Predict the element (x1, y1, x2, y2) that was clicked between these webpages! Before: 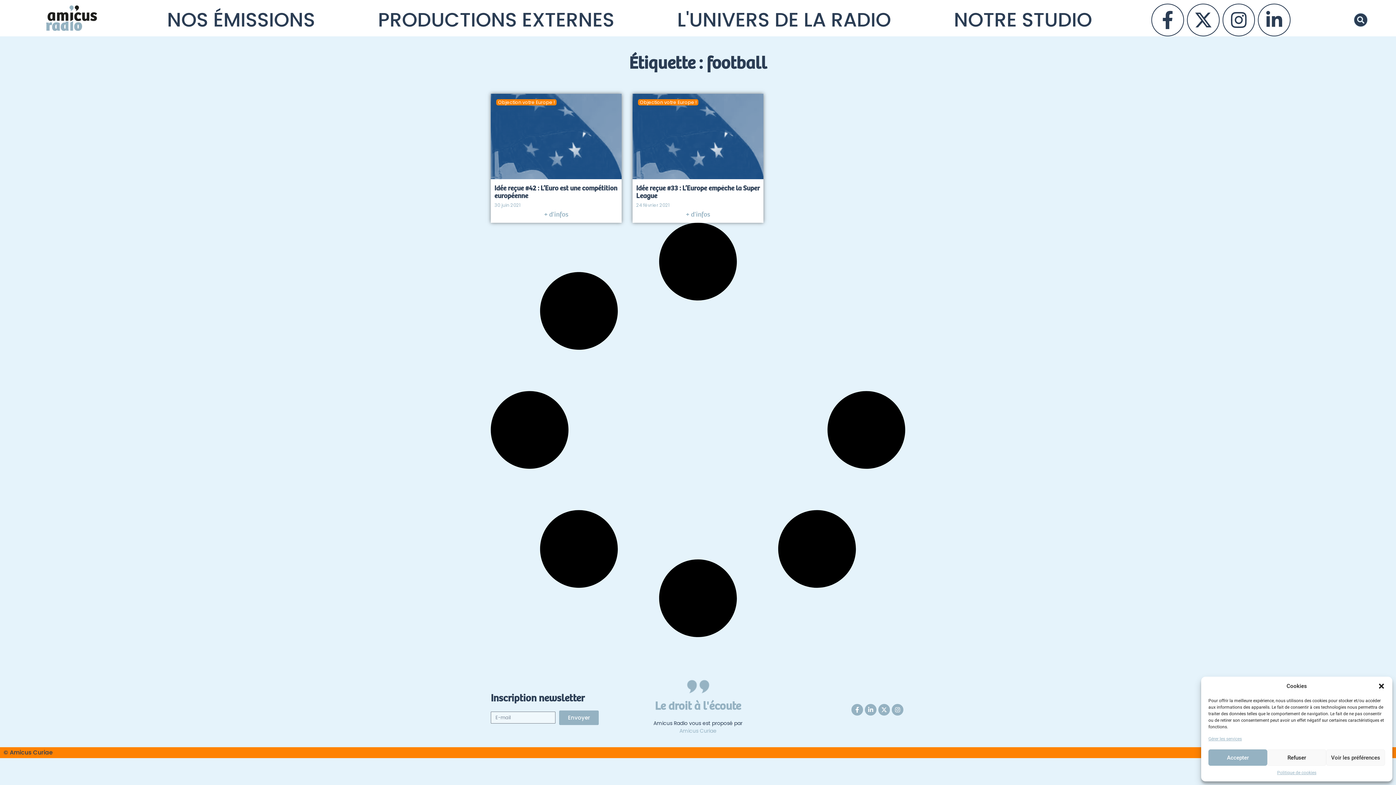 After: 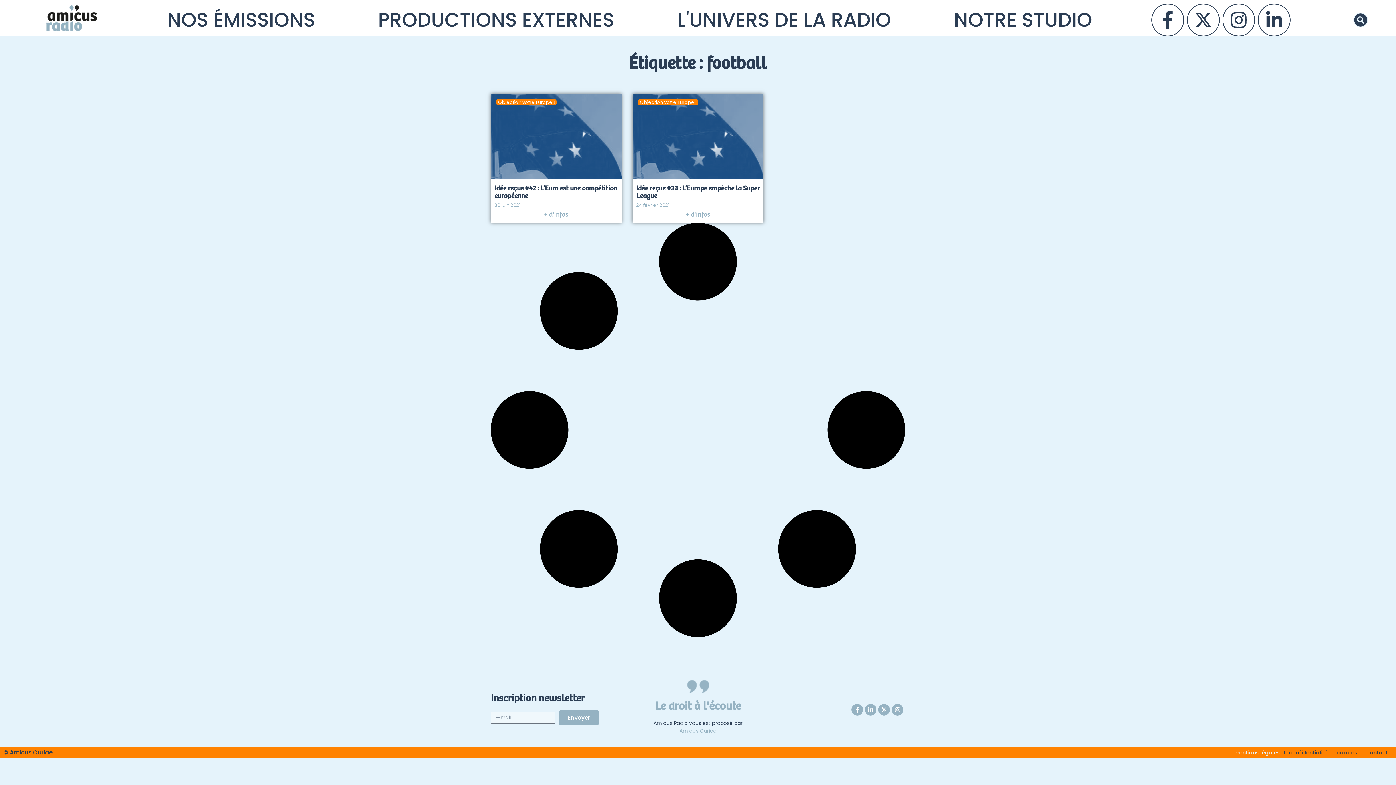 Action: label: Accepter bbox: (1208, 749, 1267, 766)